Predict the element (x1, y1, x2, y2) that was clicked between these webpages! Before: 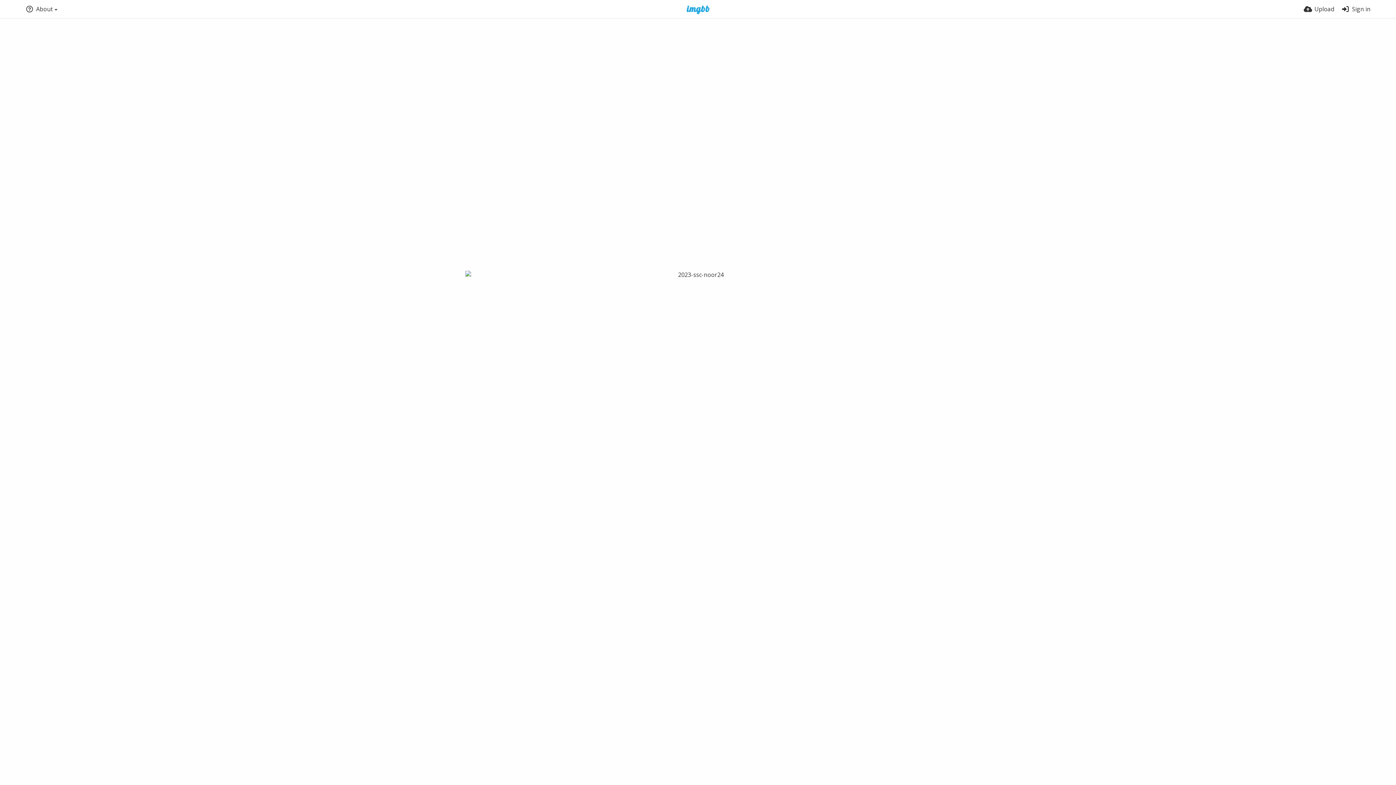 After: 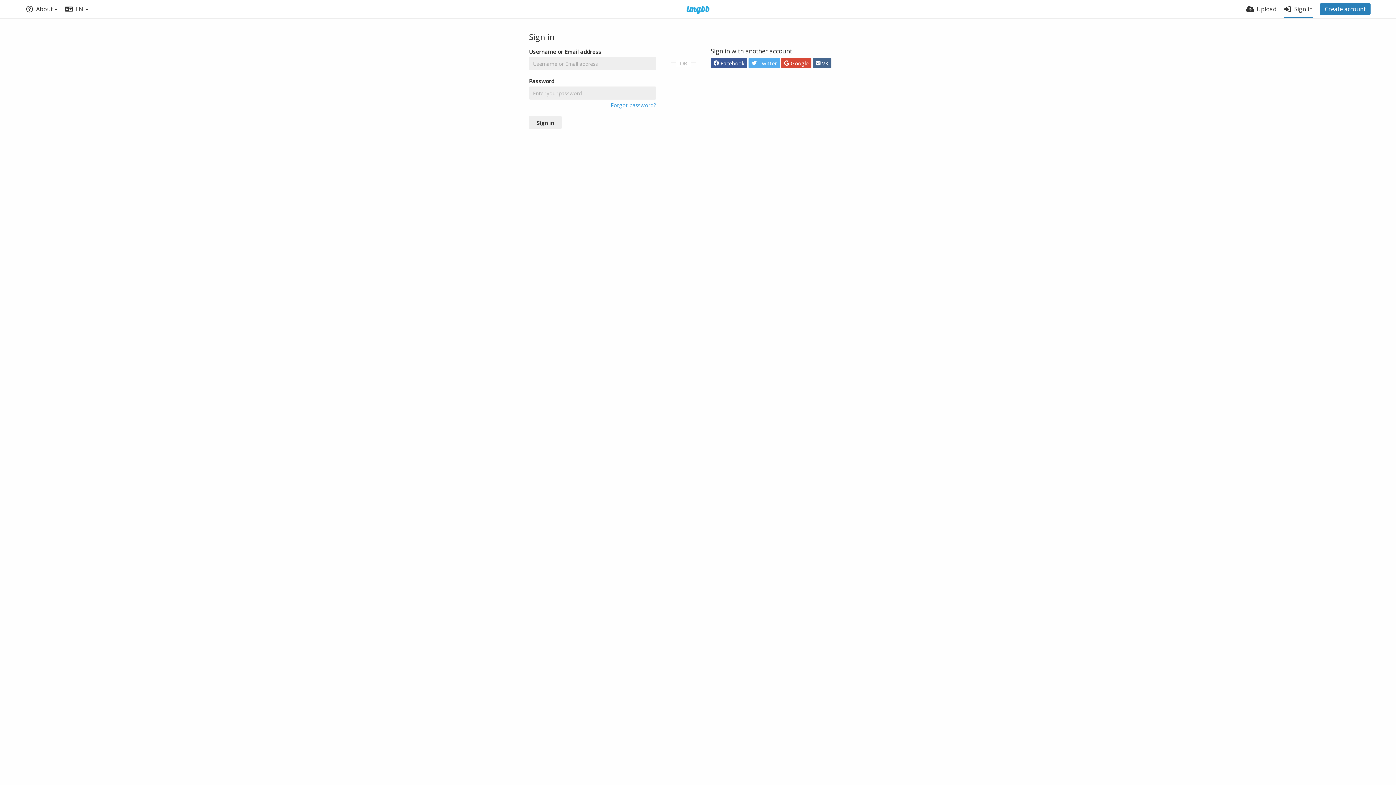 Action: bbox: (1341, 0, 1370, 18) label: Sign in